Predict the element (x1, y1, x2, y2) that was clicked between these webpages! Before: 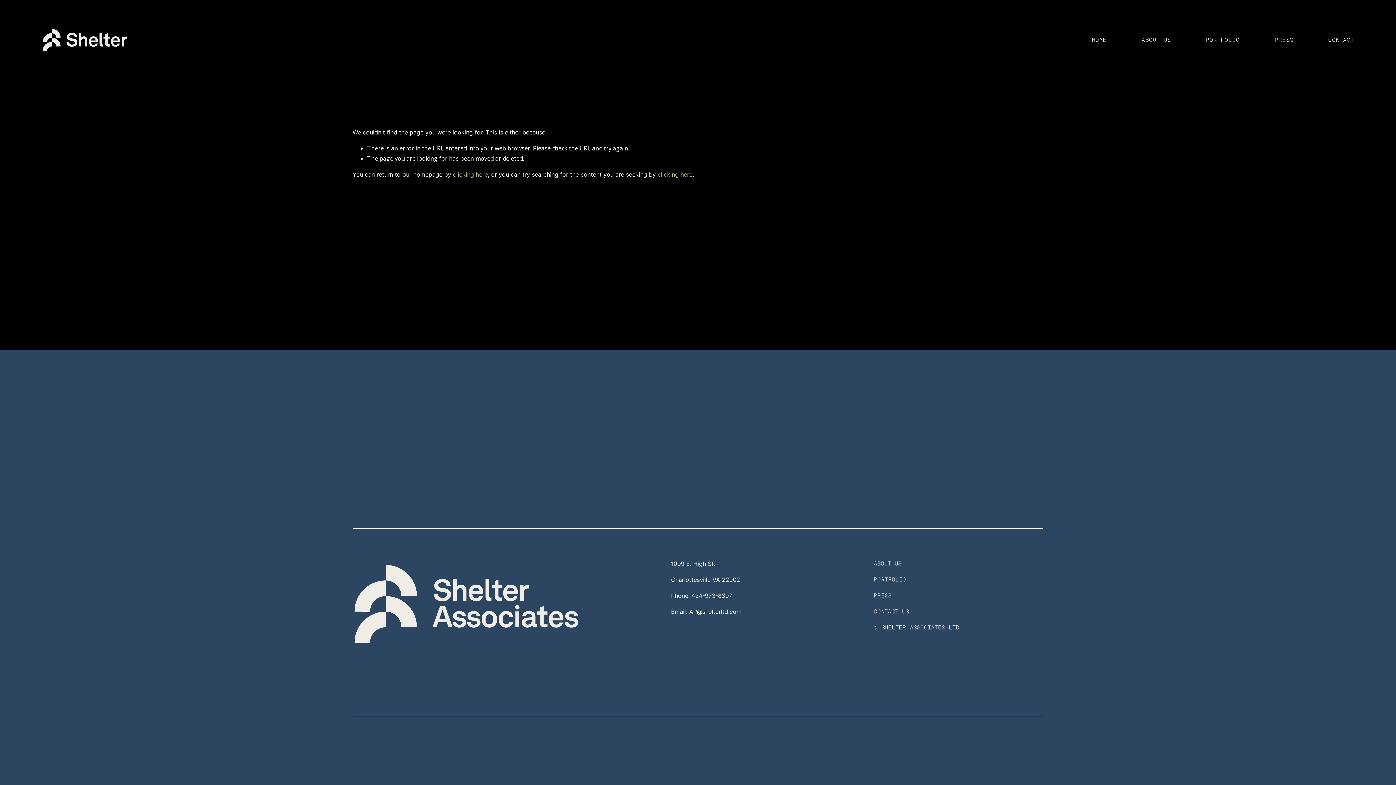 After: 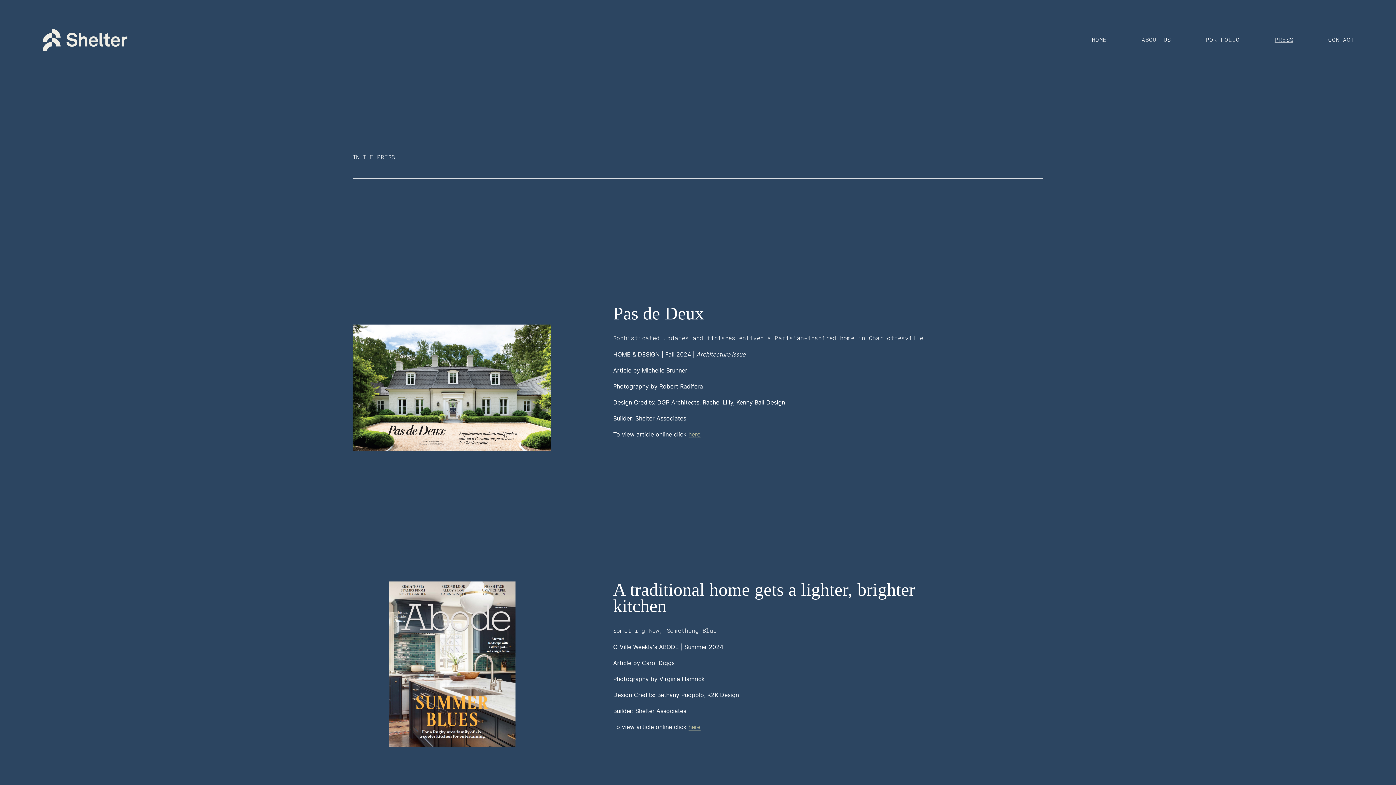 Action: label: PRESS bbox: (1274, 36, 1293, 43)